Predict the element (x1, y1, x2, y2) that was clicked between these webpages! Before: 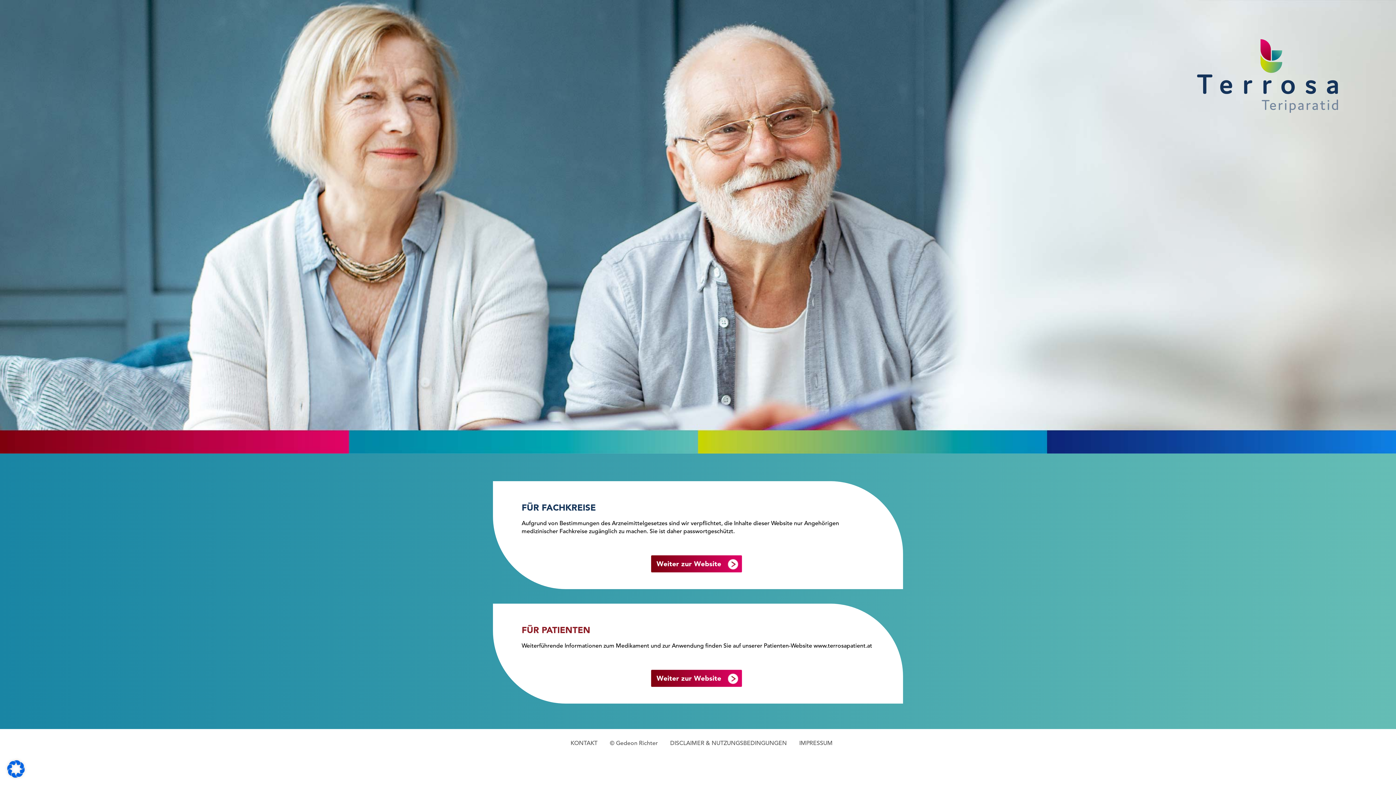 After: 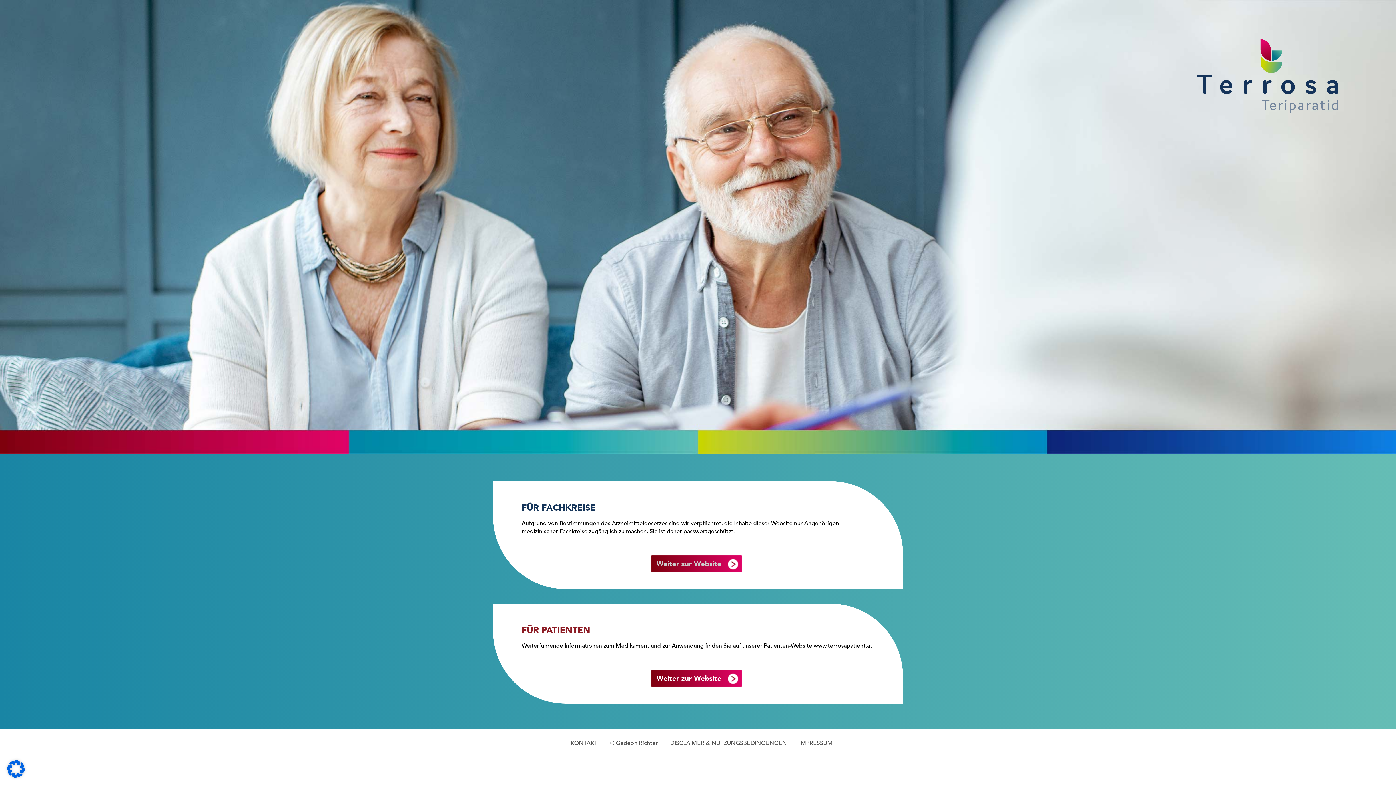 Action: label: Weiter zur Website bbox: (651, 555, 745, 572)